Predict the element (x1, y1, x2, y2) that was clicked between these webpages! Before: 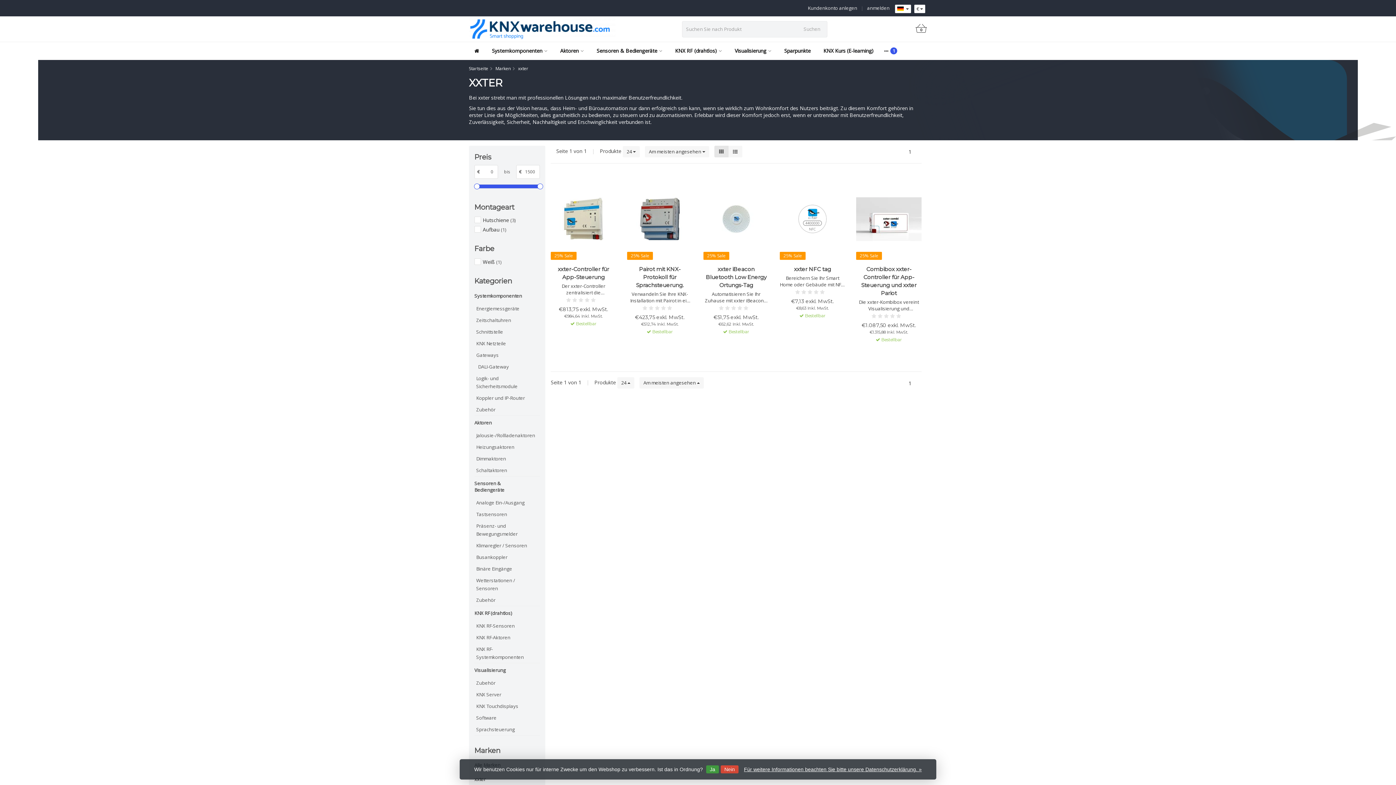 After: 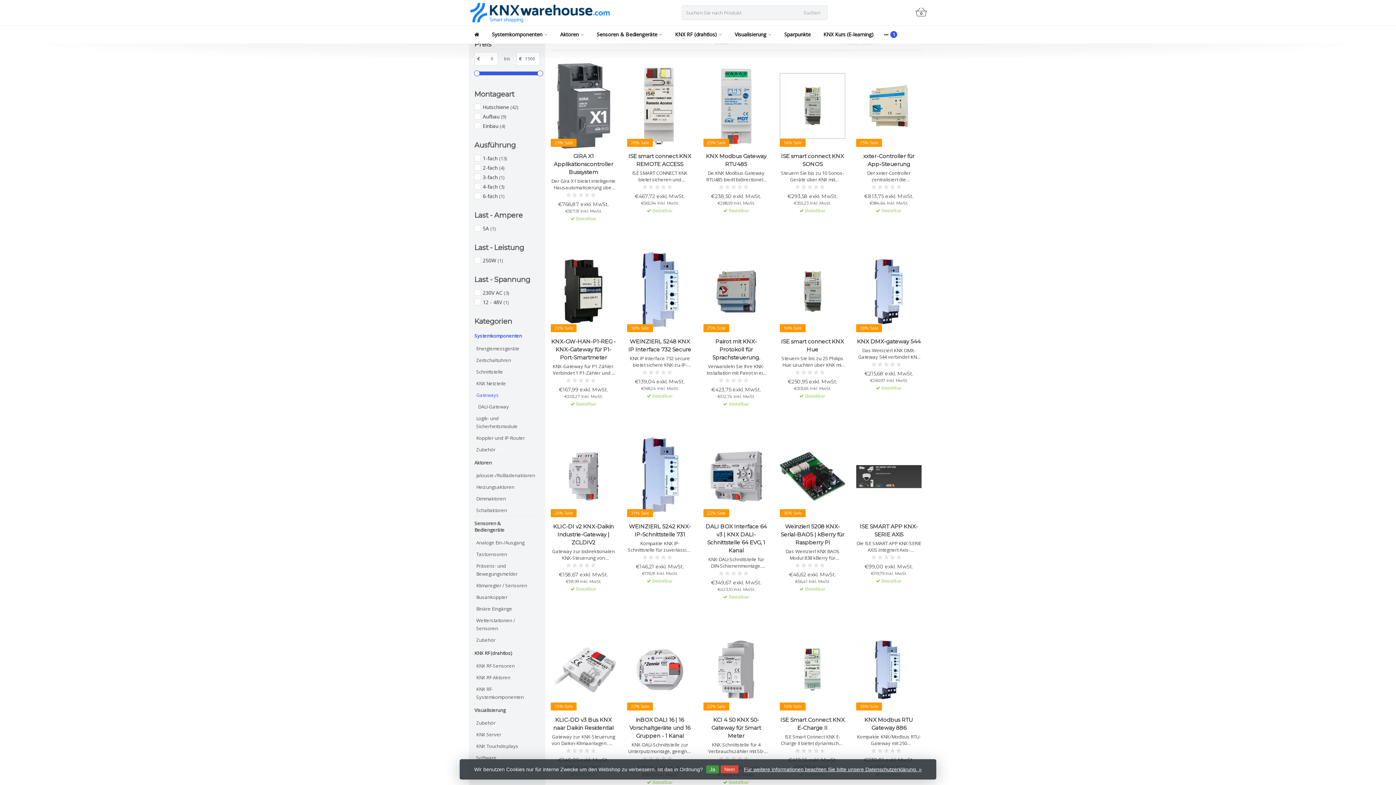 Action: bbox: (476, 349, 529, 360) label: Gateways